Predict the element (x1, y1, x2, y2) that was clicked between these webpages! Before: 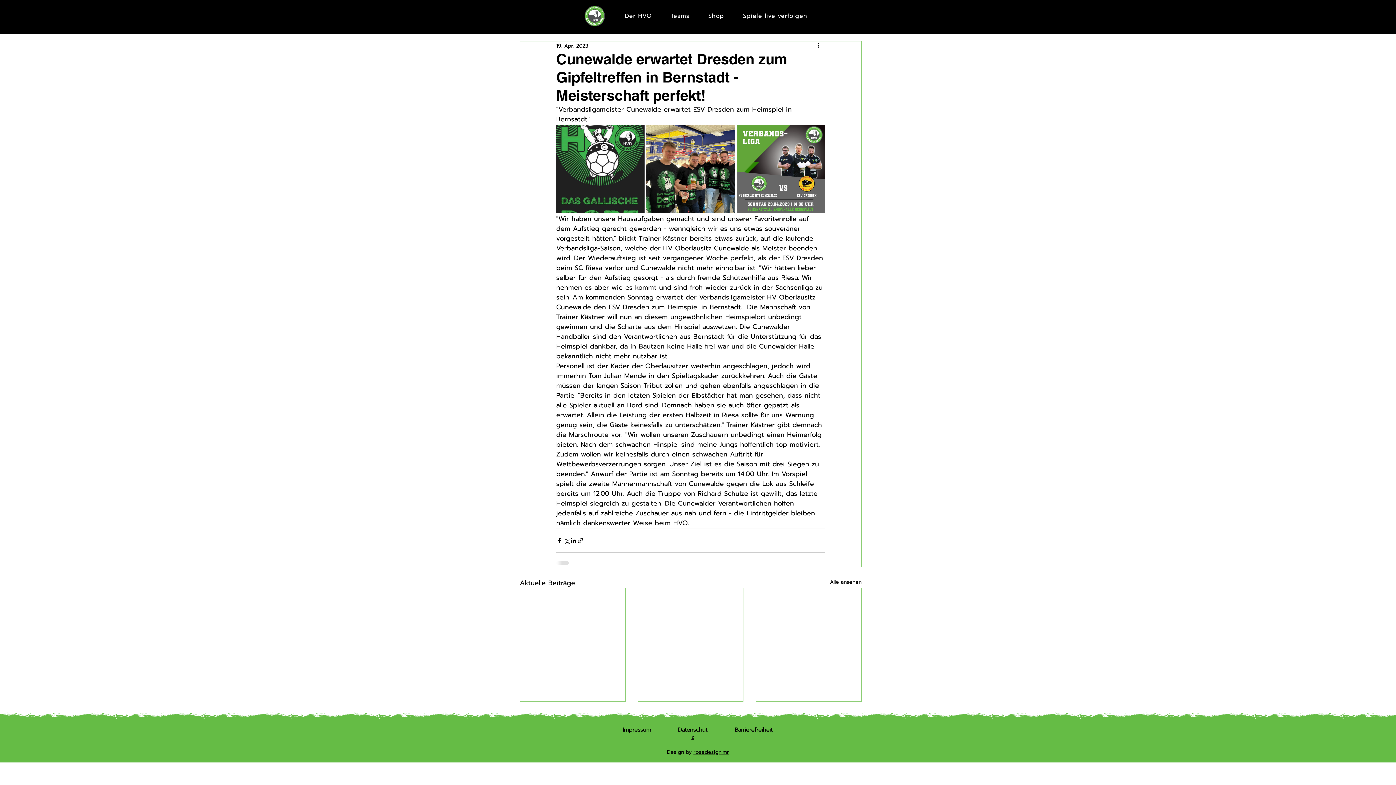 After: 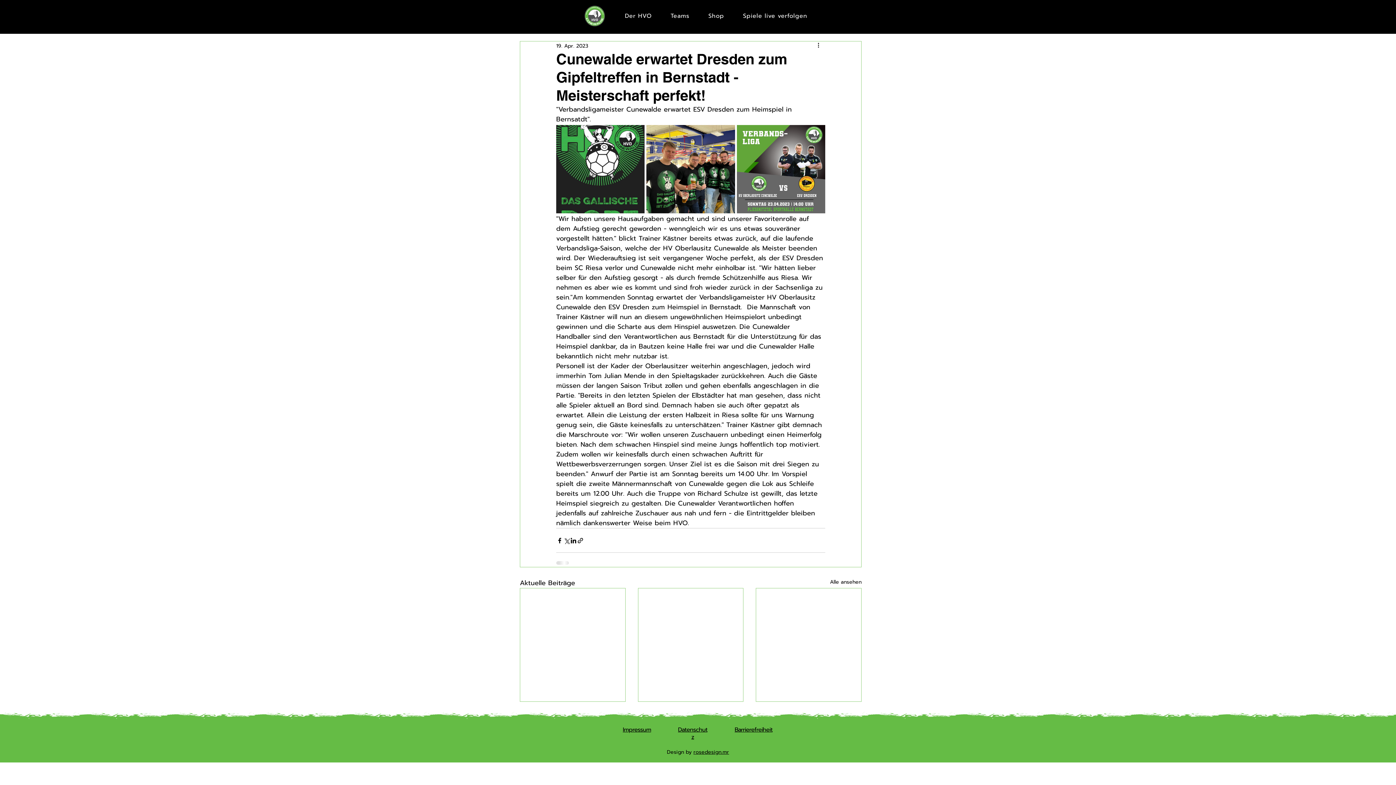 Action: bbox: (577, 537, 584, 544) label: Als Link teilen